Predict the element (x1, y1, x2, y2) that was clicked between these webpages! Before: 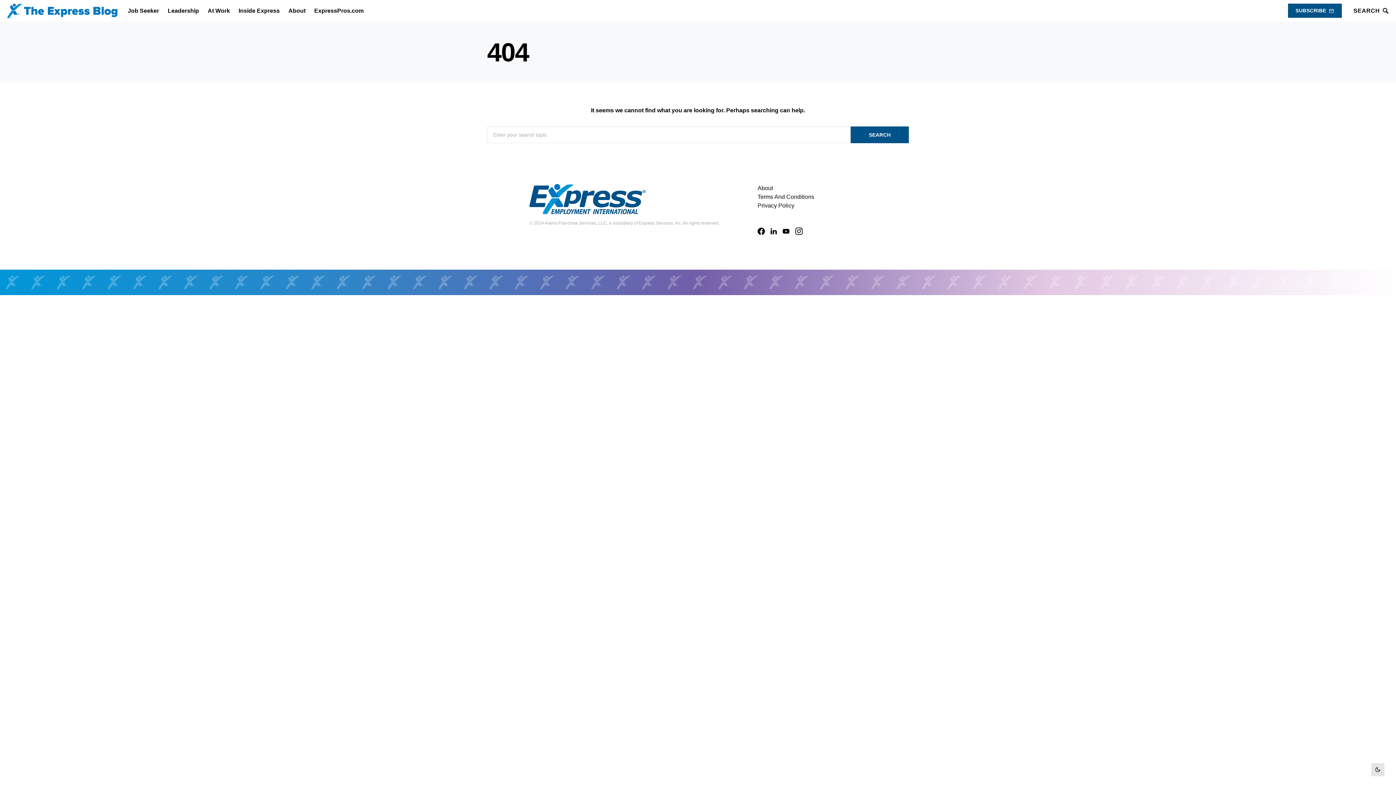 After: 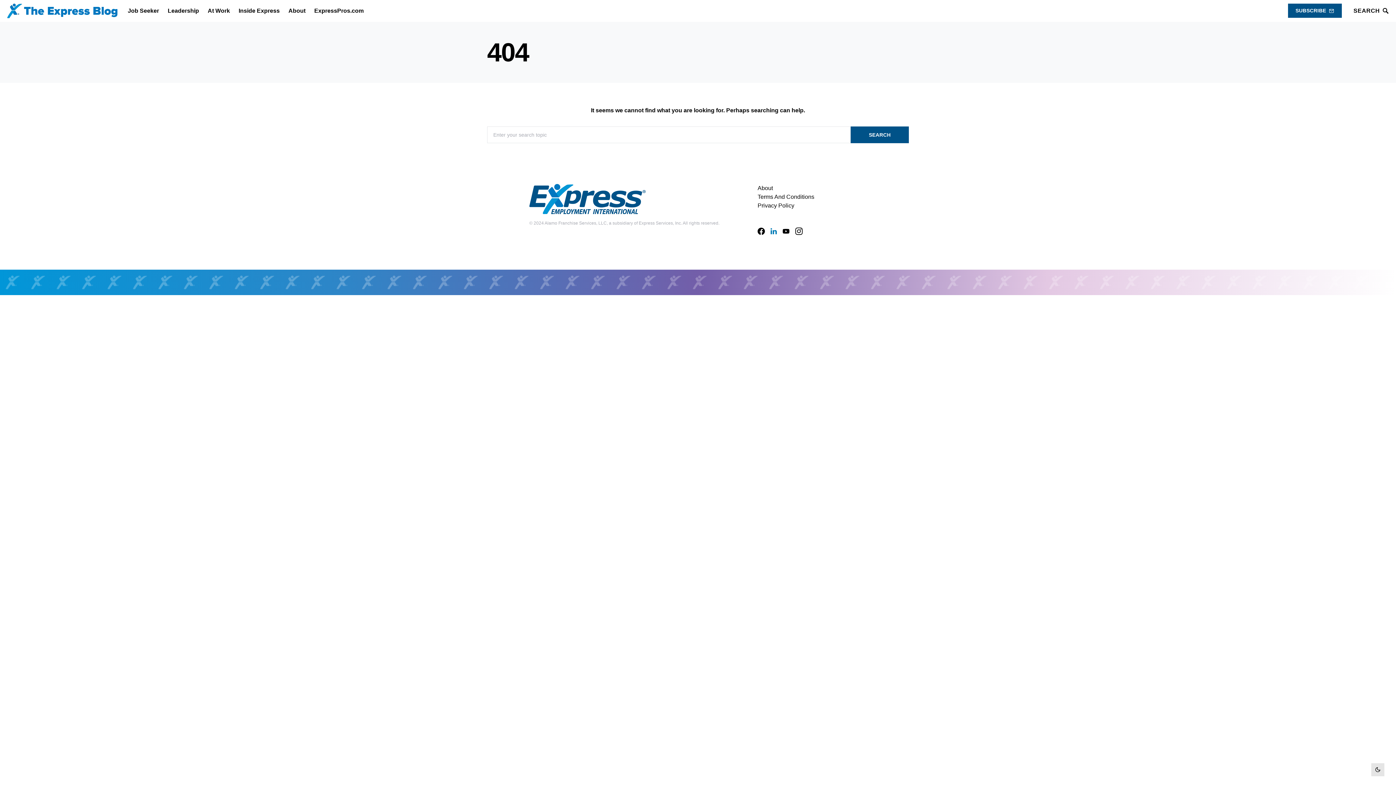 Action: label: LinkedIn bbox: (770, 227, 776, 234)